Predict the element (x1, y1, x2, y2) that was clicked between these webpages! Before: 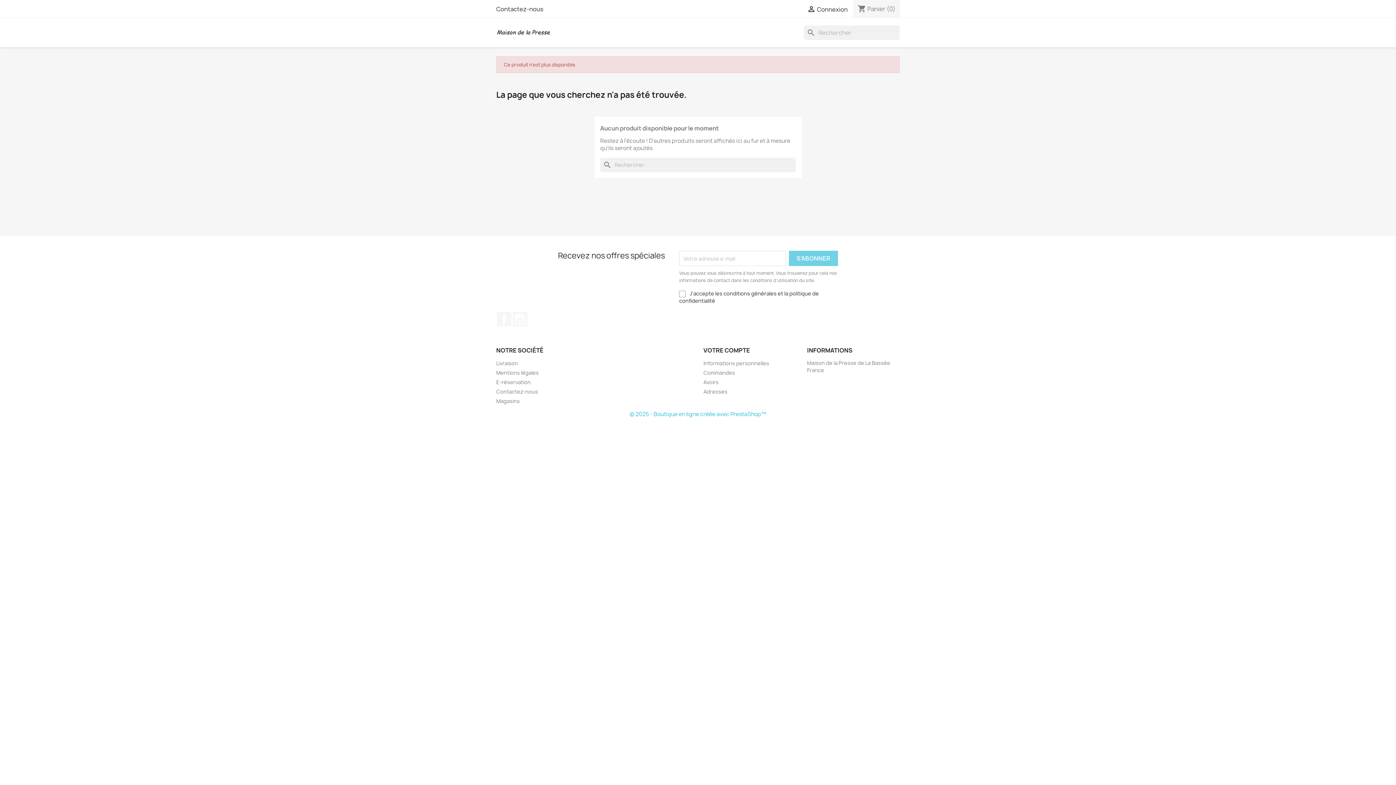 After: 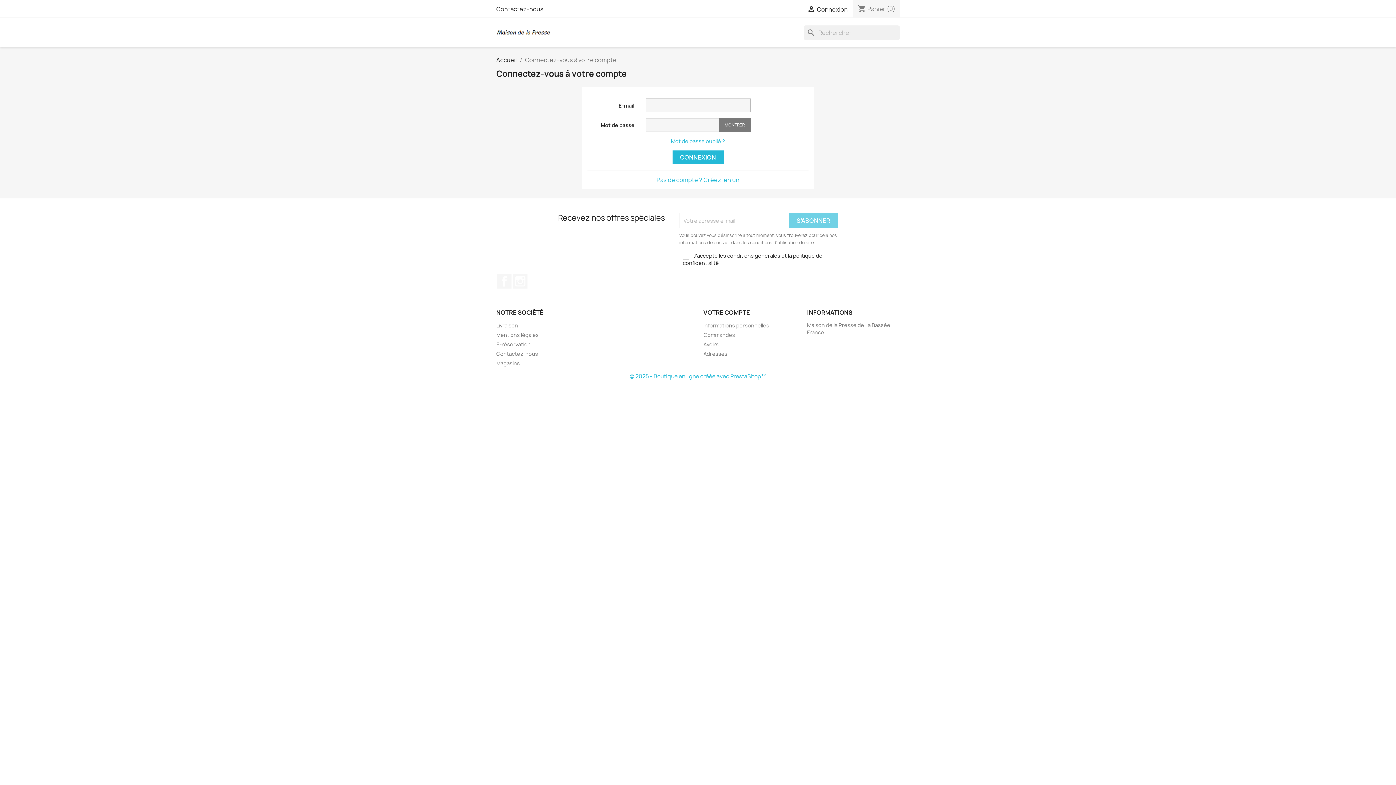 Action: label: Commandes bbox: (703, 369, 735, 376)